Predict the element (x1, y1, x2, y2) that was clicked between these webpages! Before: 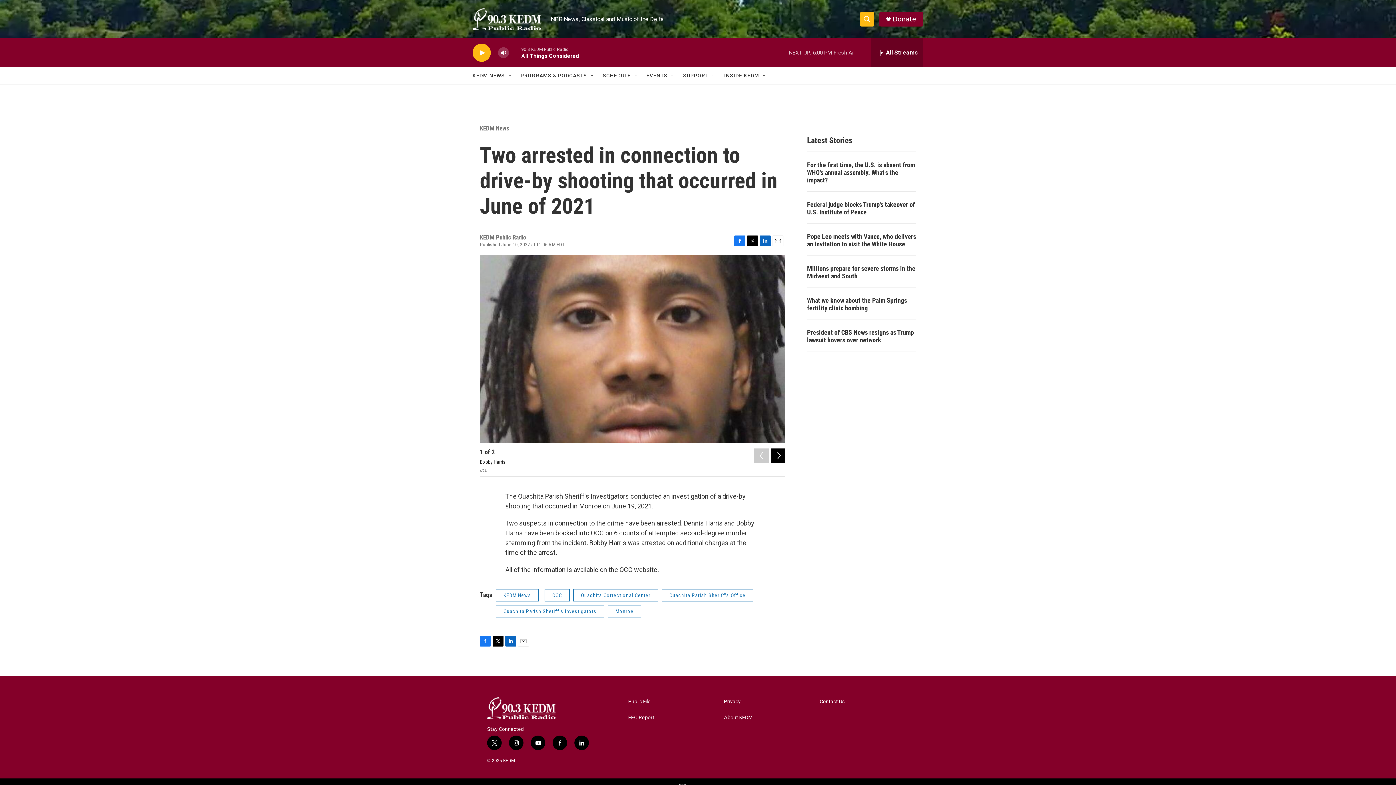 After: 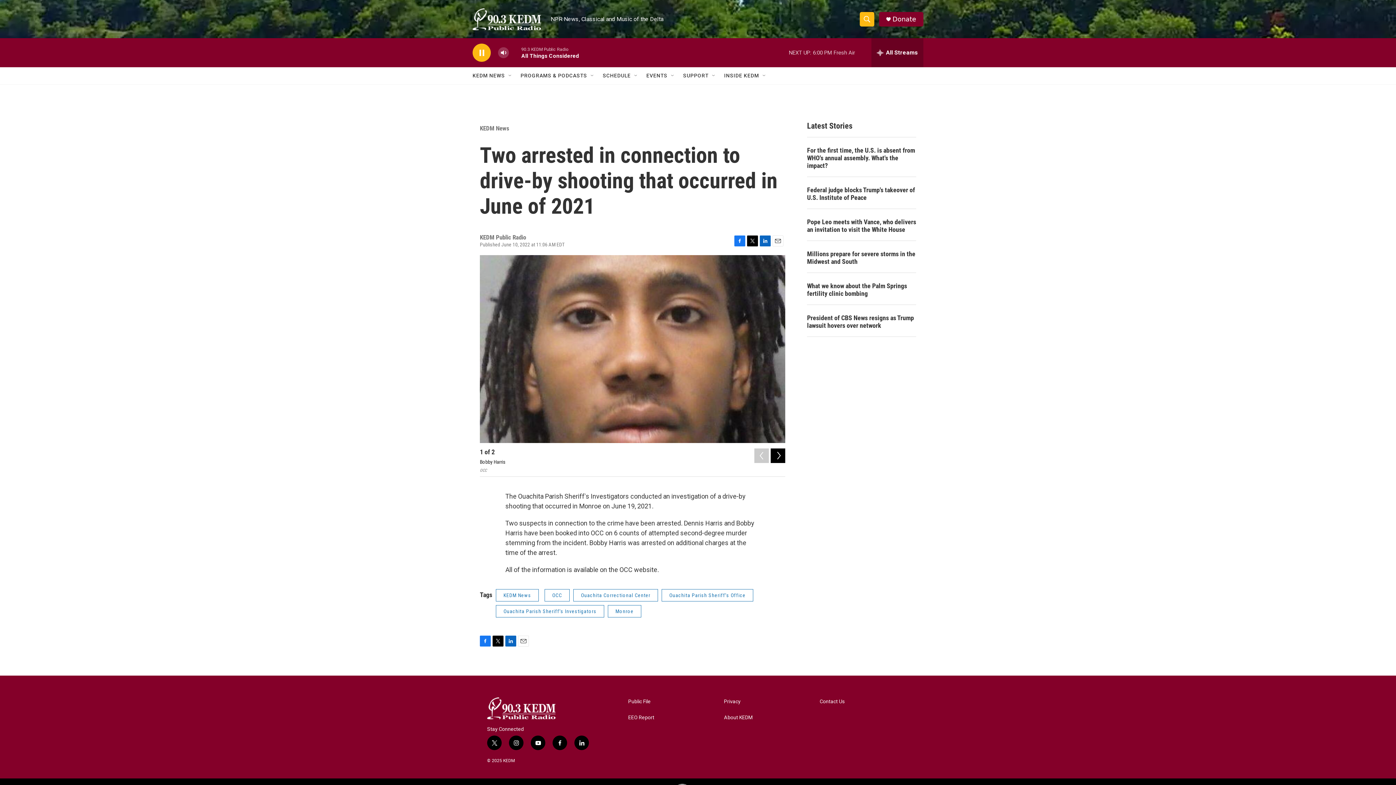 Action: bbox: (476, 48, 487, 56) label: play